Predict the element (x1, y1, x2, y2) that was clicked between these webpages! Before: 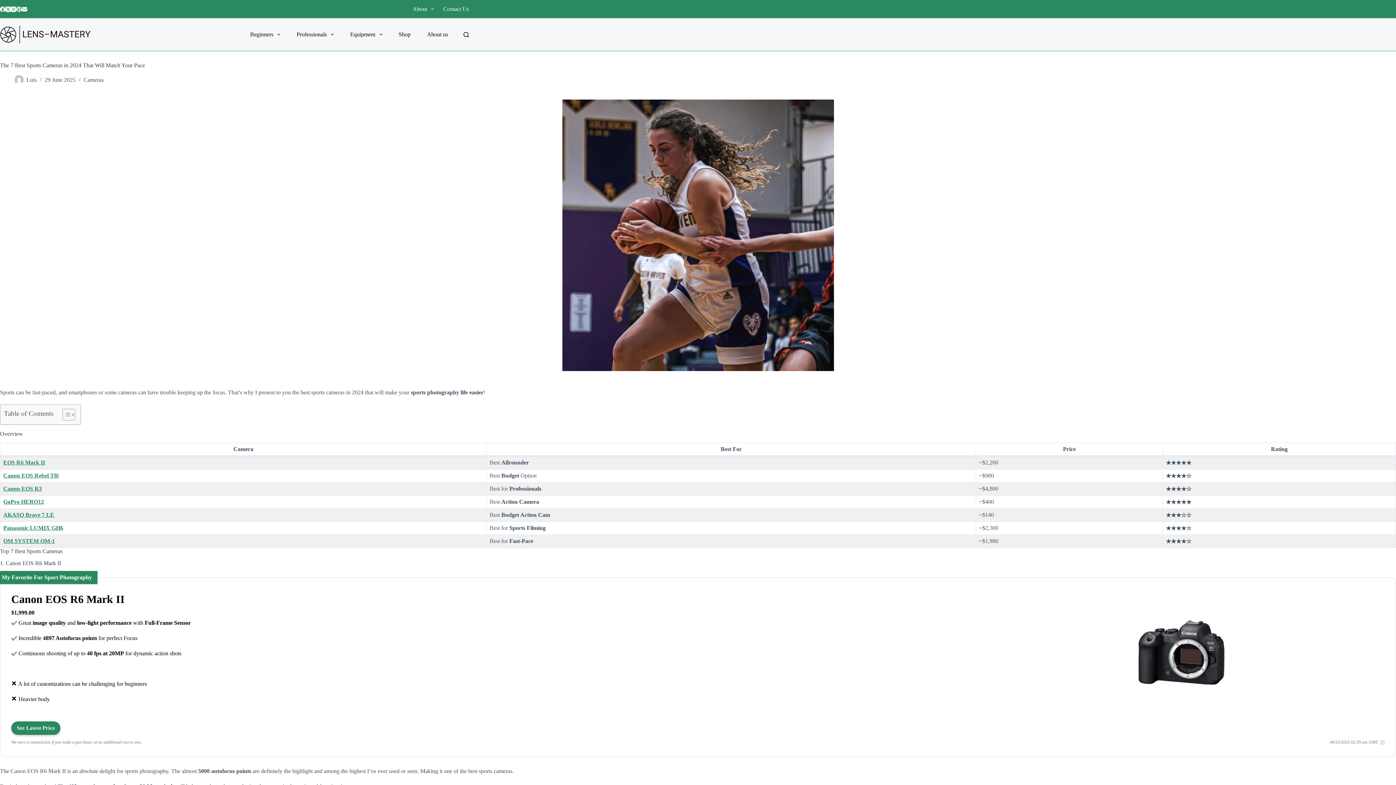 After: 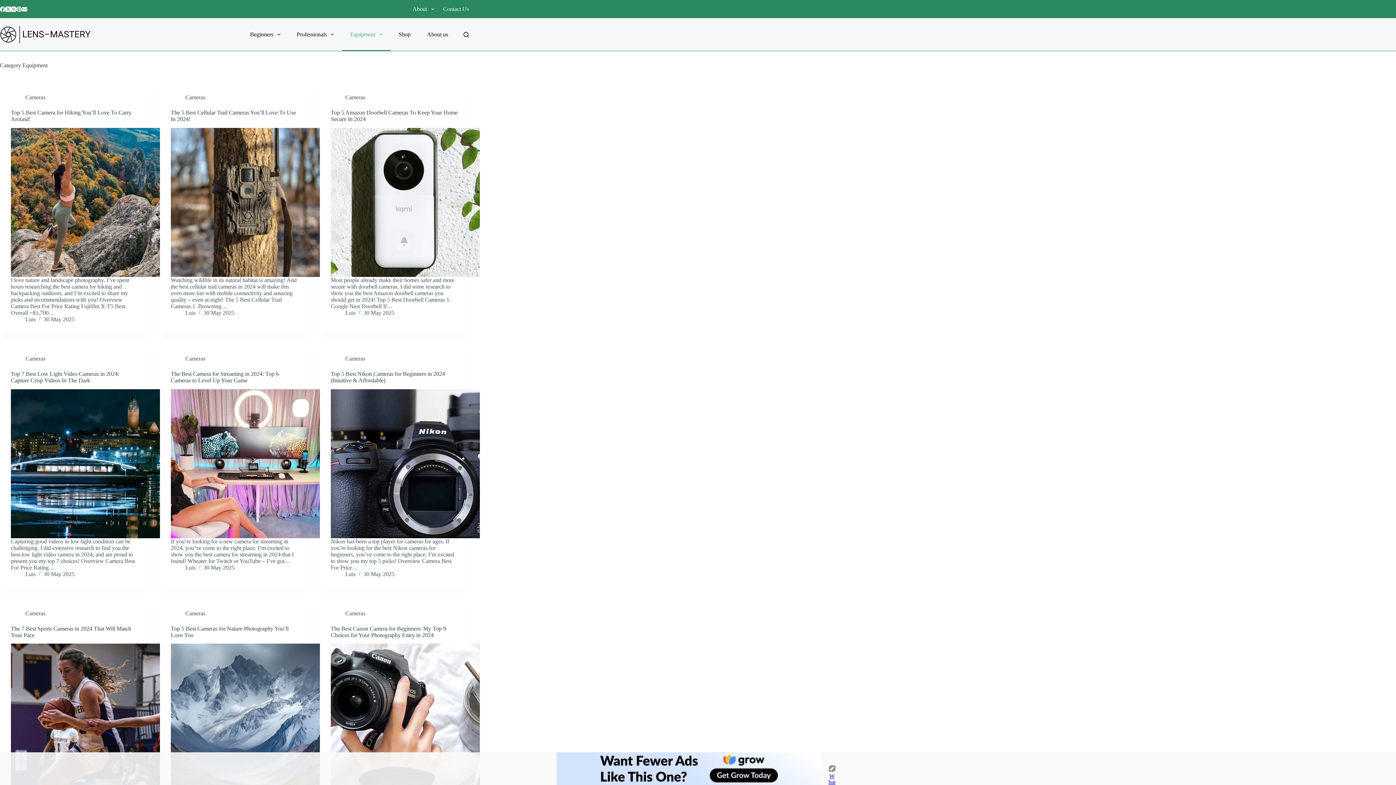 Action: label: Equipment bbox: (342, 18, 390, 50)